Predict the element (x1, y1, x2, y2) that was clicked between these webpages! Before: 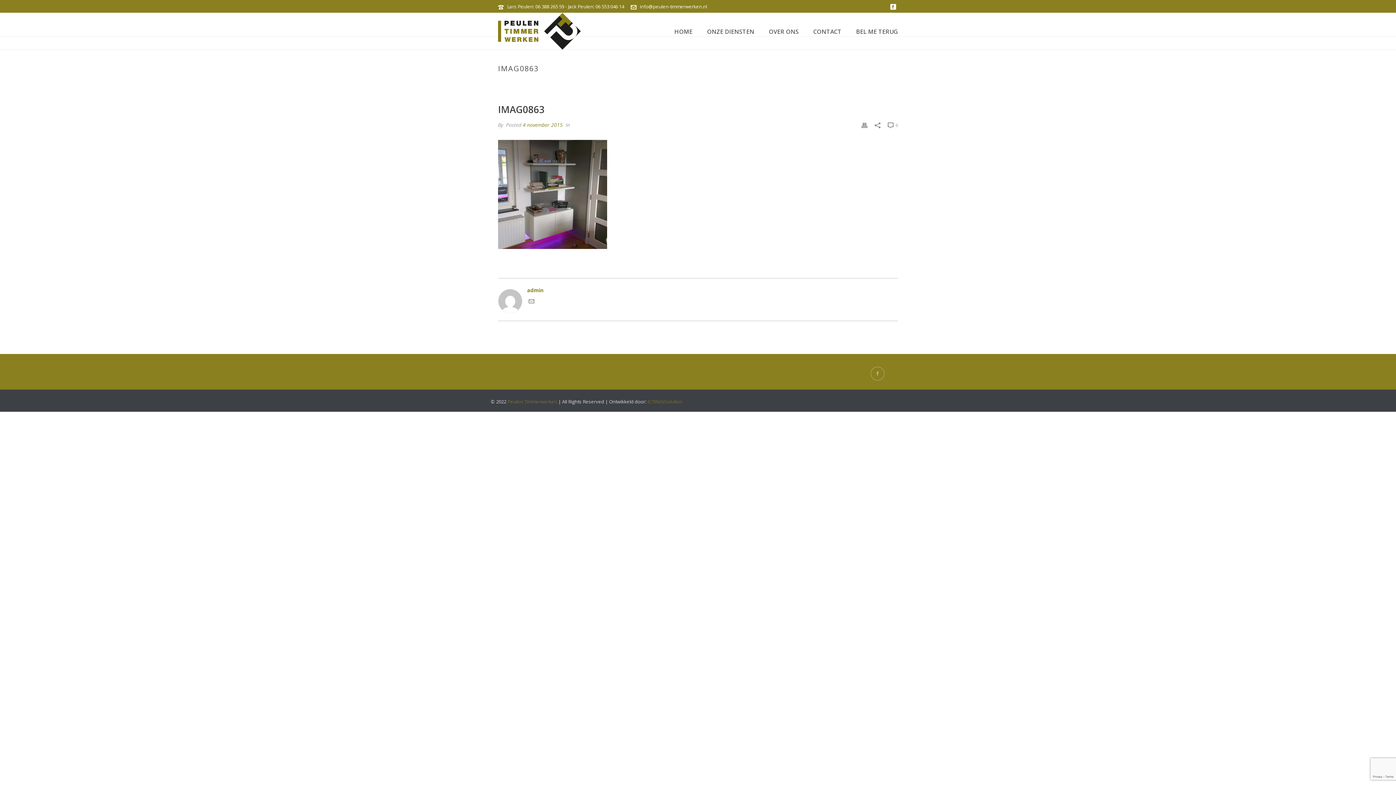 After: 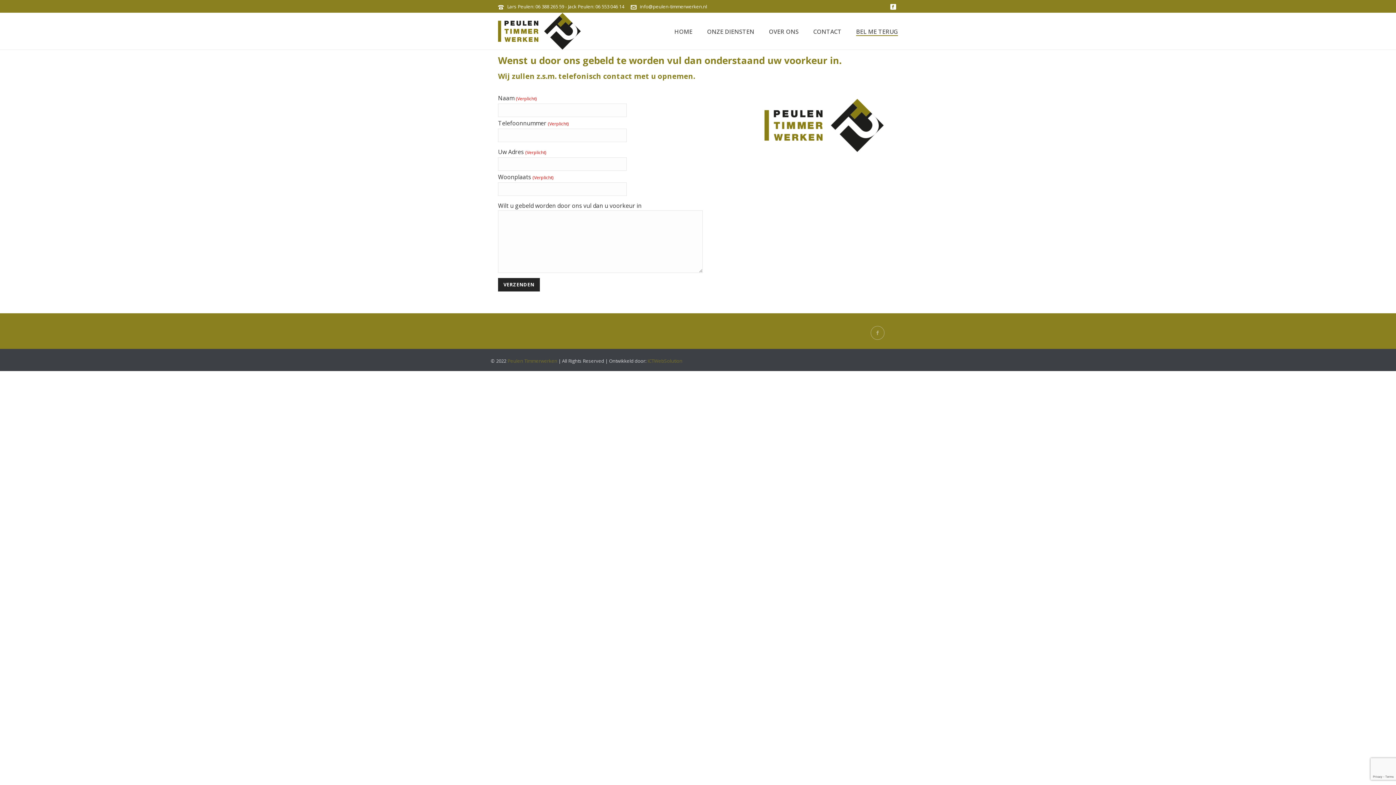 Action: label: BEL ME TERUG bbox: (849, 27, 905, 36)